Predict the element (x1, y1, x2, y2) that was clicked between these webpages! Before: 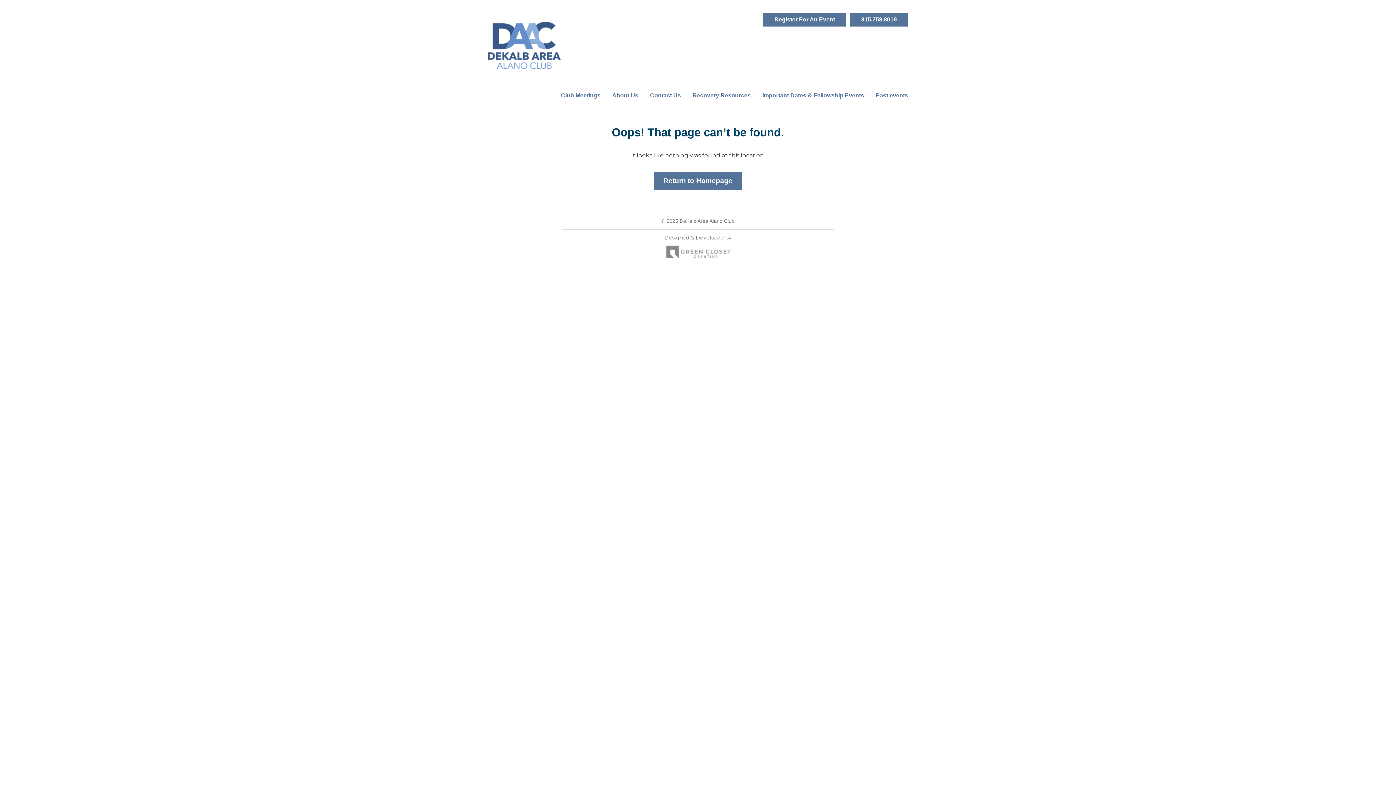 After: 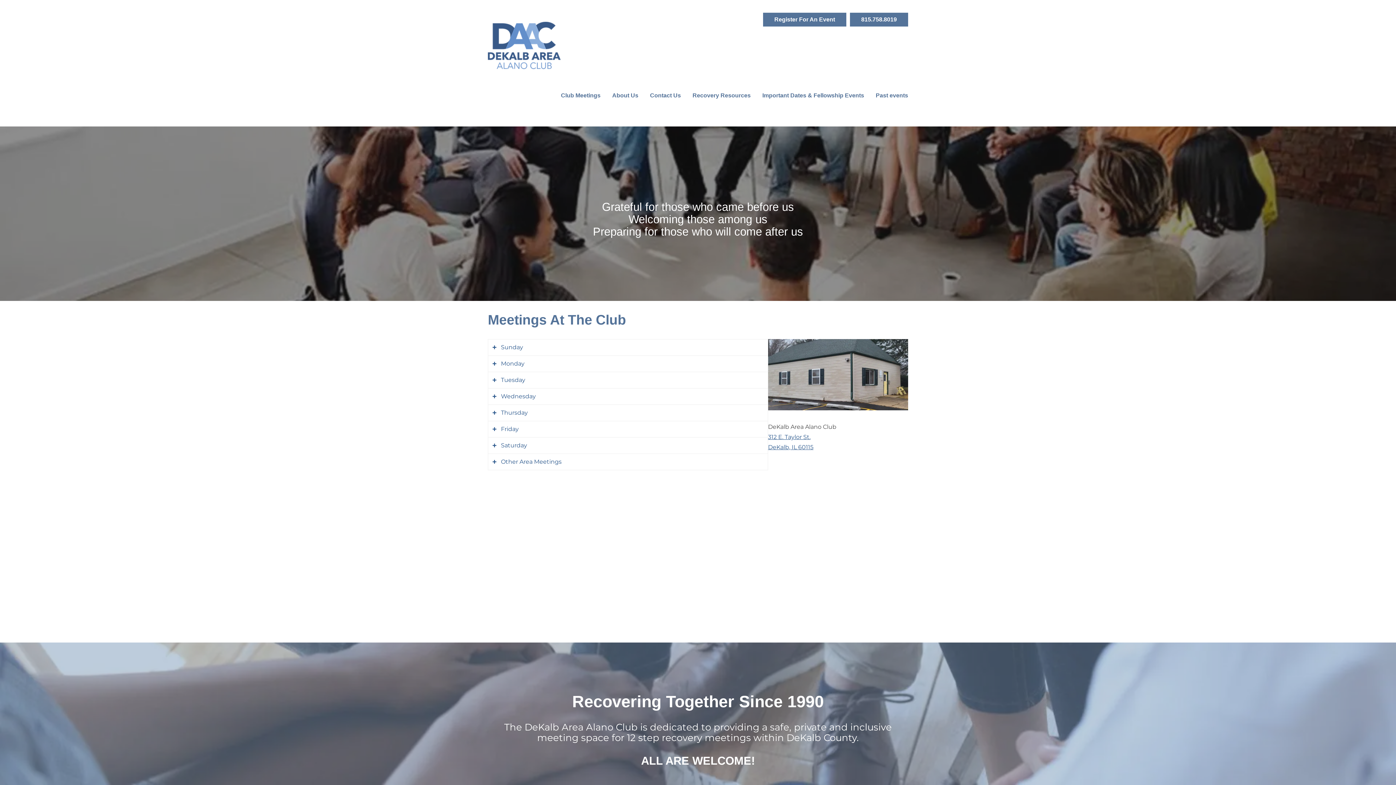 Action: bbox: (488, 41, 560, 48)